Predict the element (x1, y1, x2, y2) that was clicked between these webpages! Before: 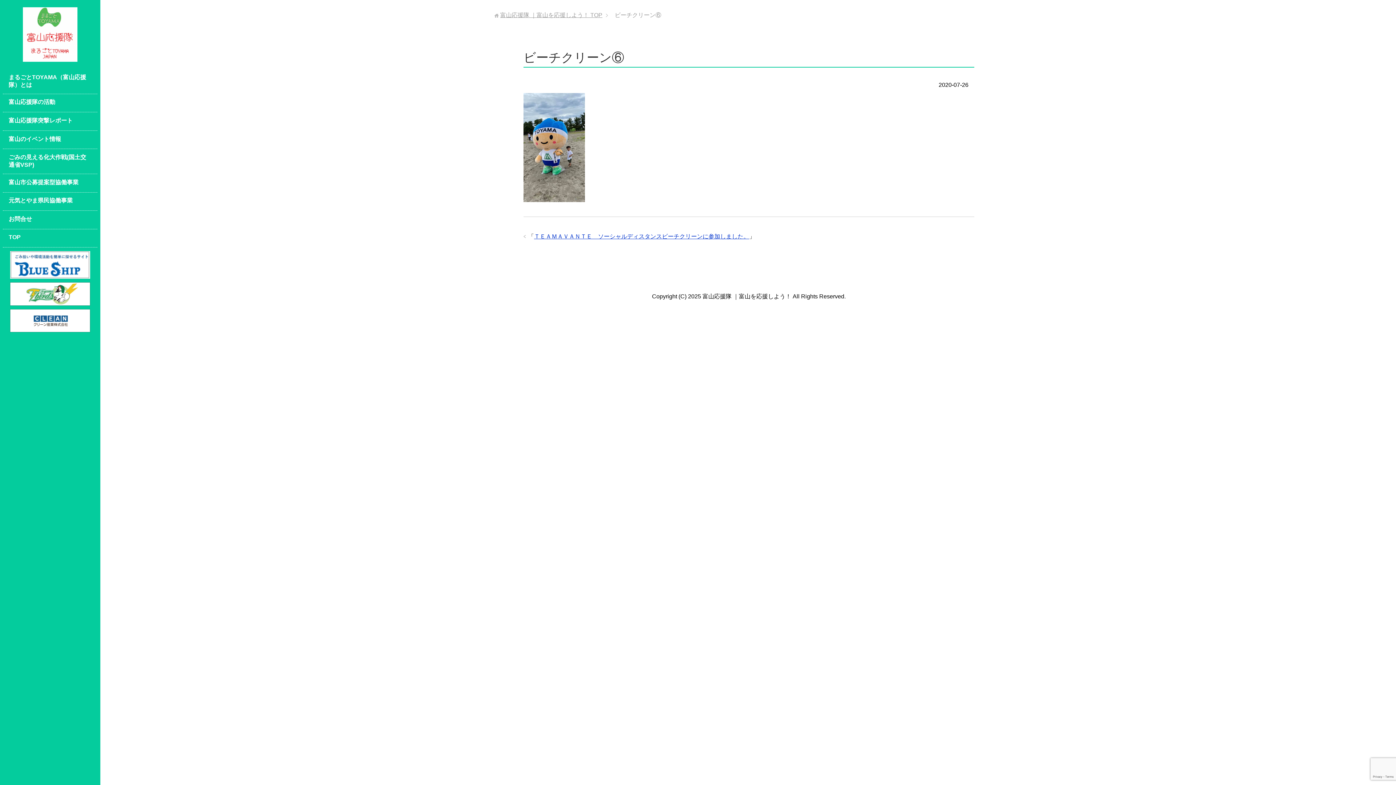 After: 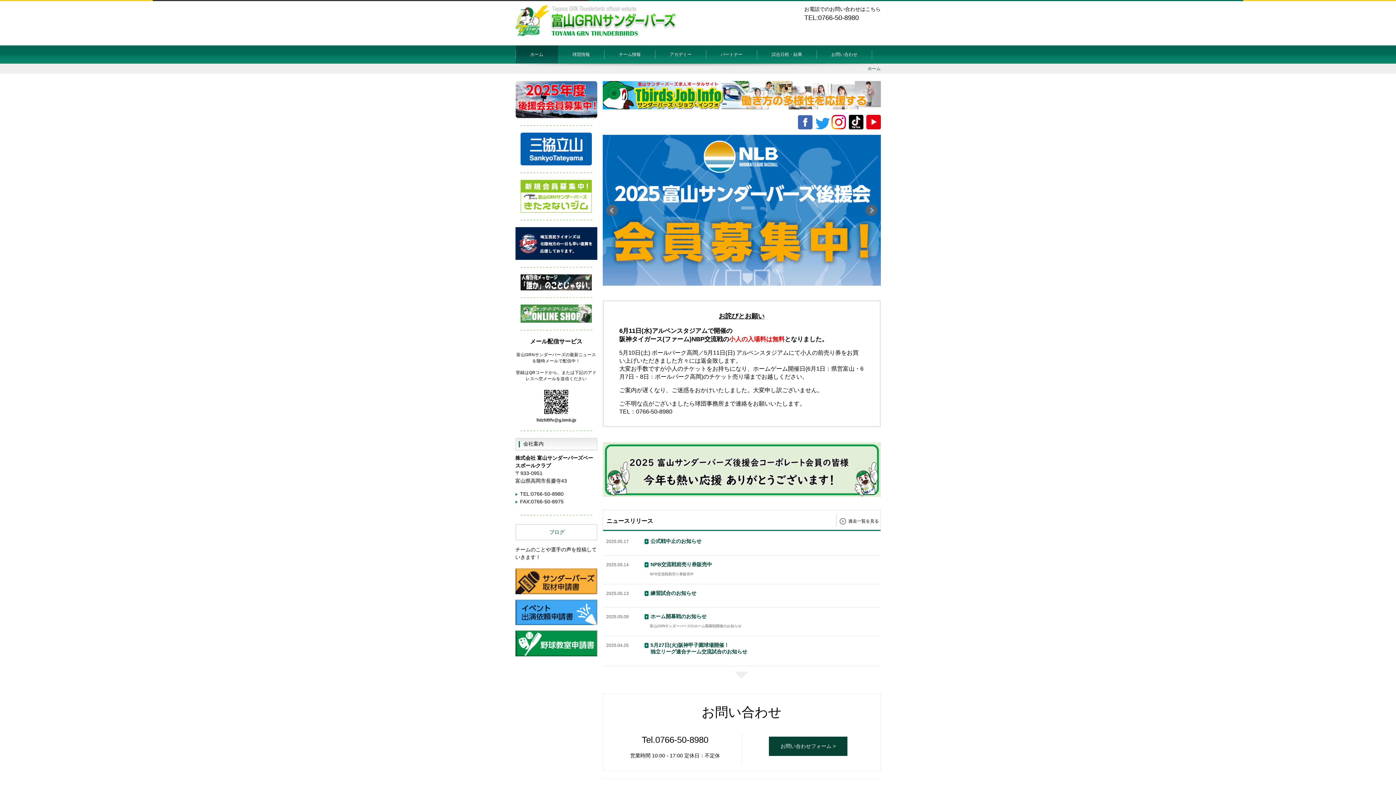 Action: bbox: (10, 299, 90, 305)